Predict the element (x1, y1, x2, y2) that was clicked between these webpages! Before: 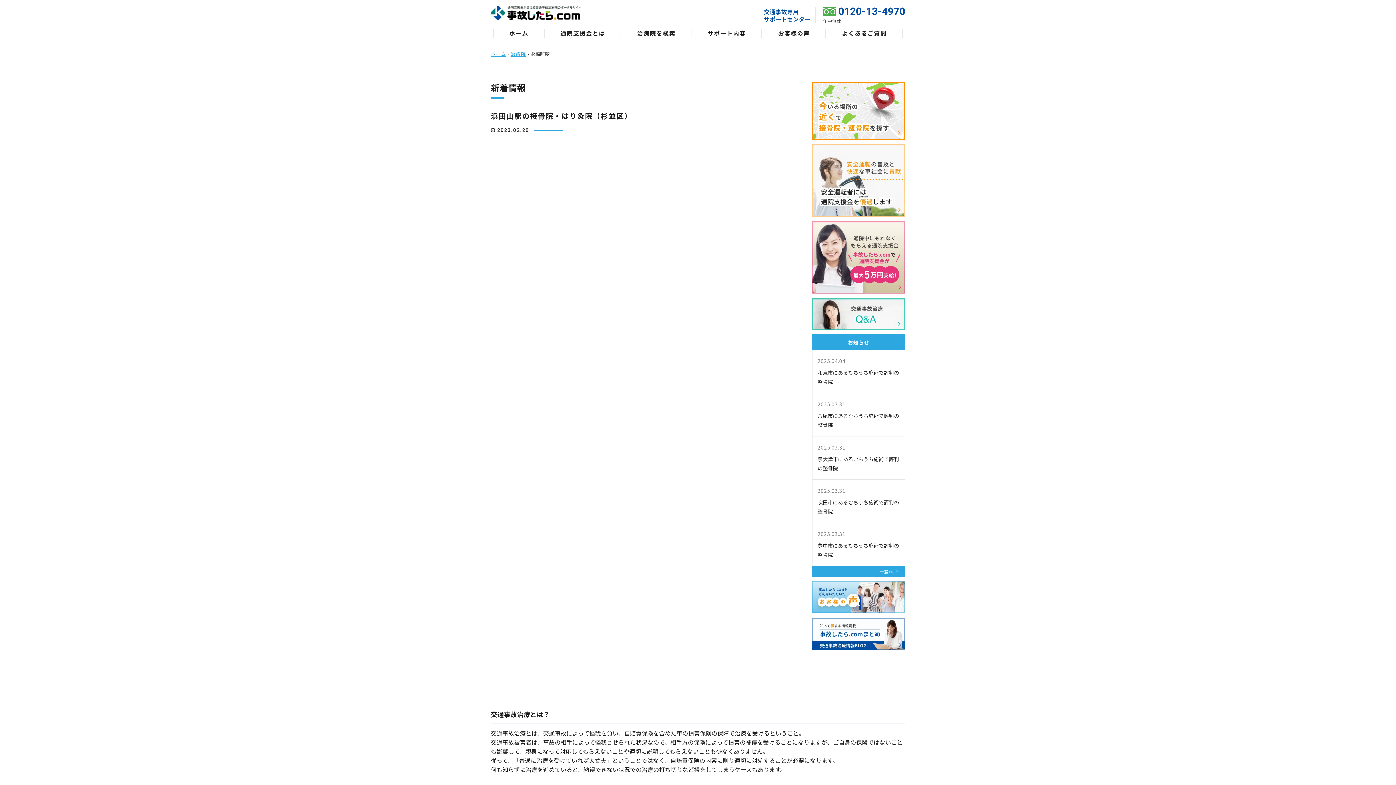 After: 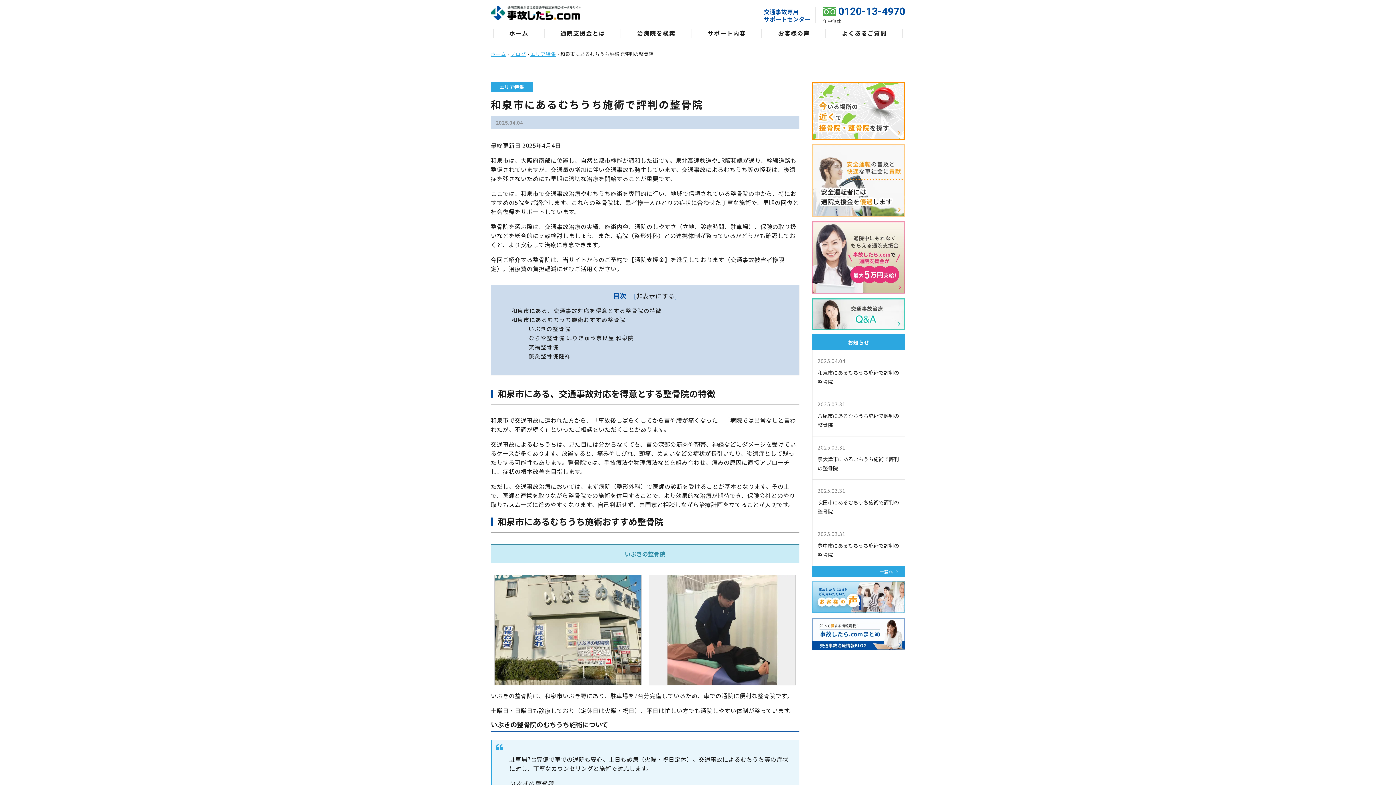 Action: bbox: (812, 350, 905, 393) label: 2025.04.04
和泉市にあるむちうち施術で評判の整骨院